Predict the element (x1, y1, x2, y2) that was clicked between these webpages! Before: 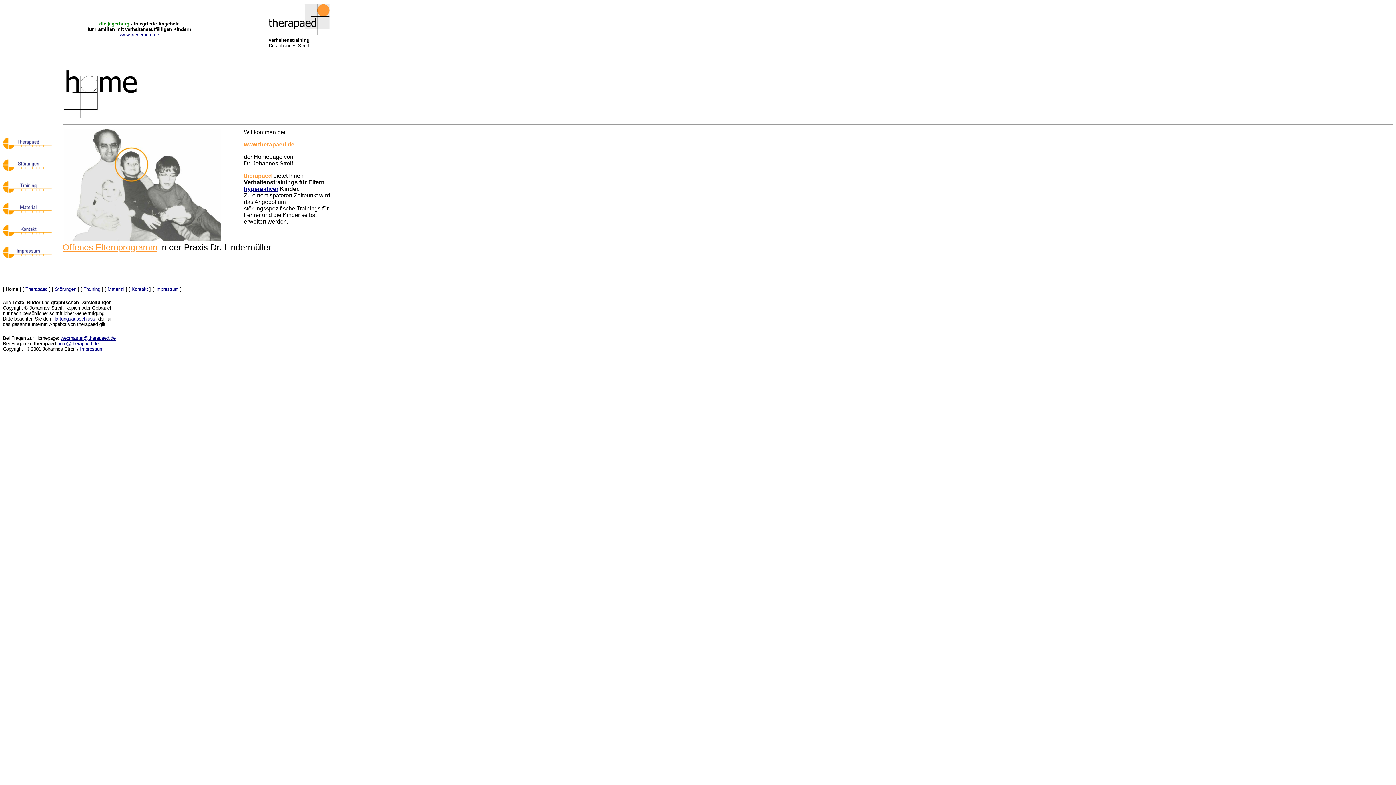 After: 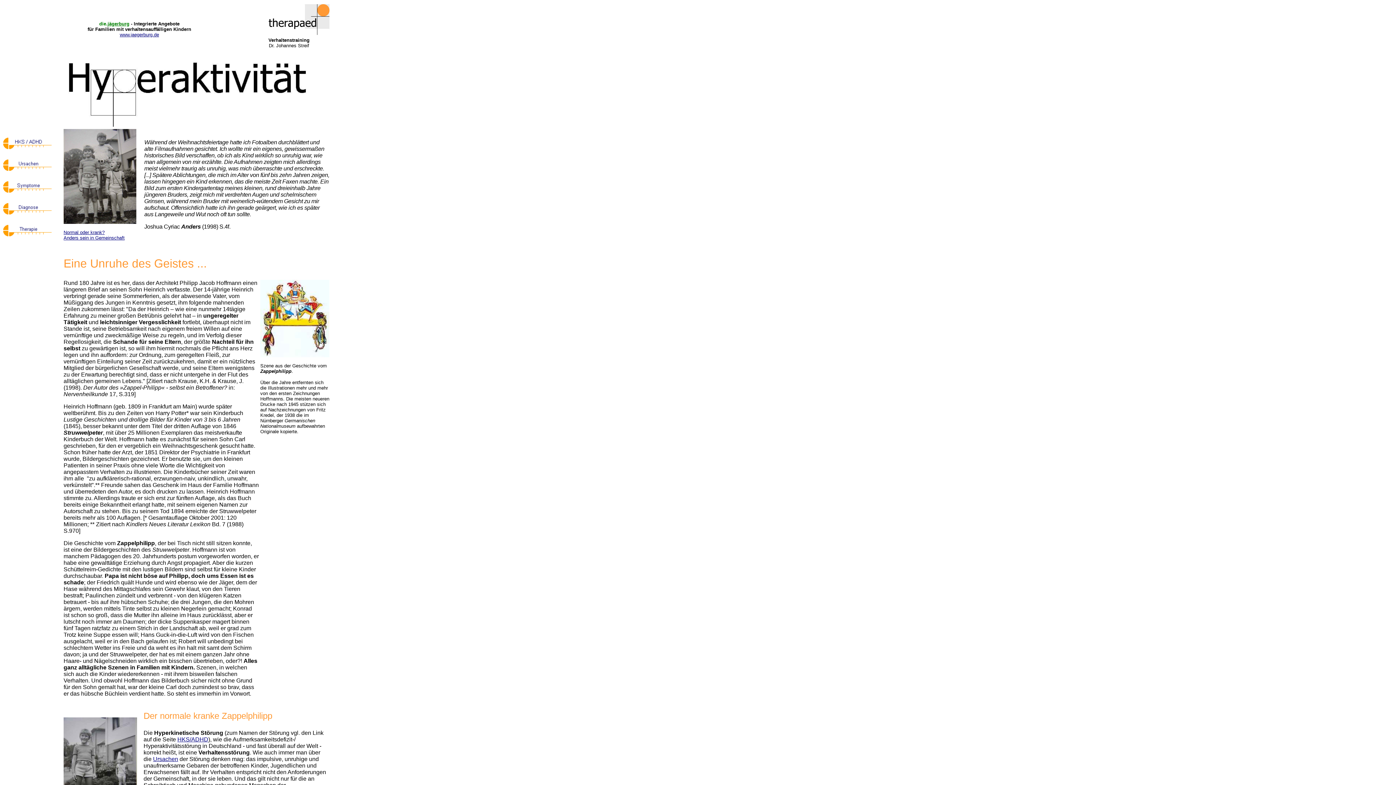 Action: label: hyperaktiver bbox: (244, 185, 278, 192)